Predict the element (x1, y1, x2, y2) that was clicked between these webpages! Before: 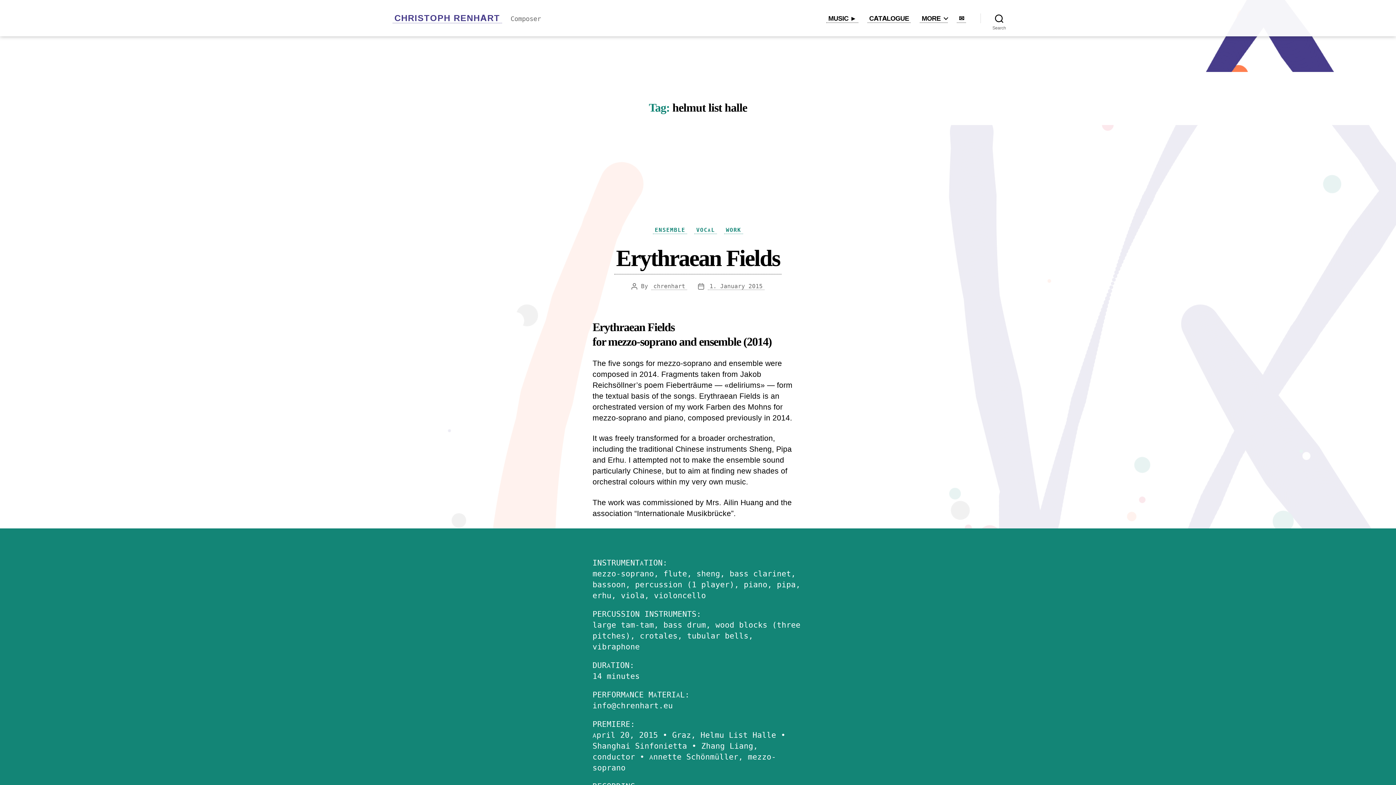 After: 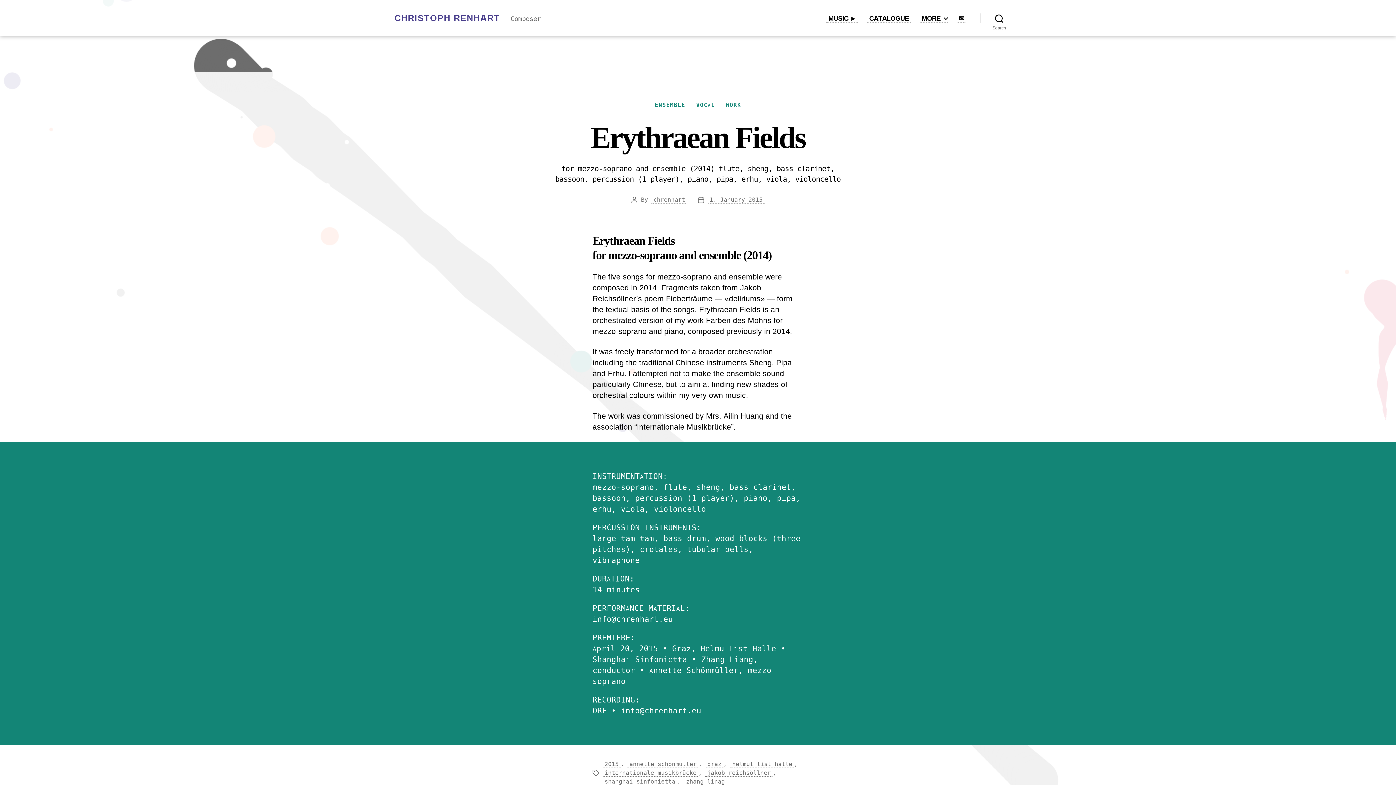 Action: bbox: (614, 241, 781, 274) label: Erythraean Fields